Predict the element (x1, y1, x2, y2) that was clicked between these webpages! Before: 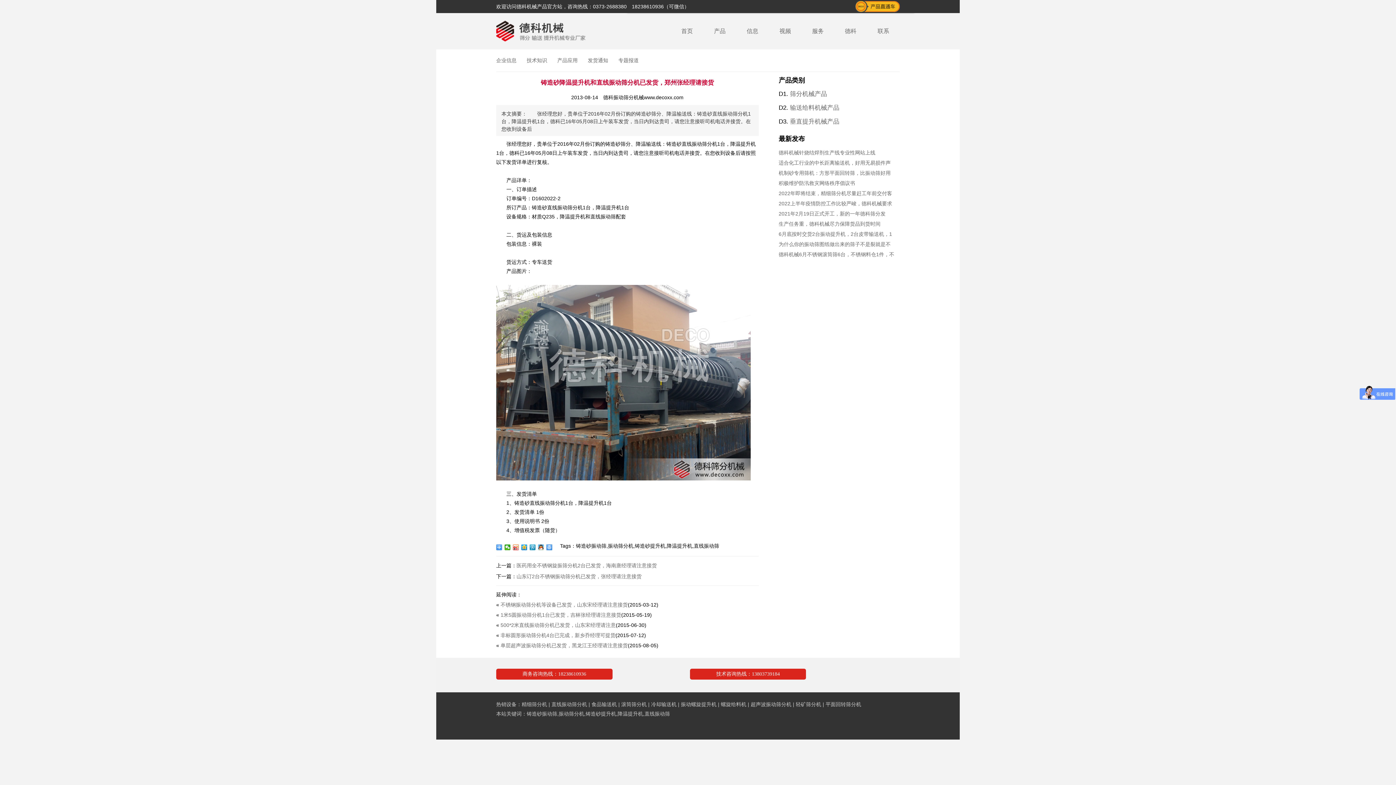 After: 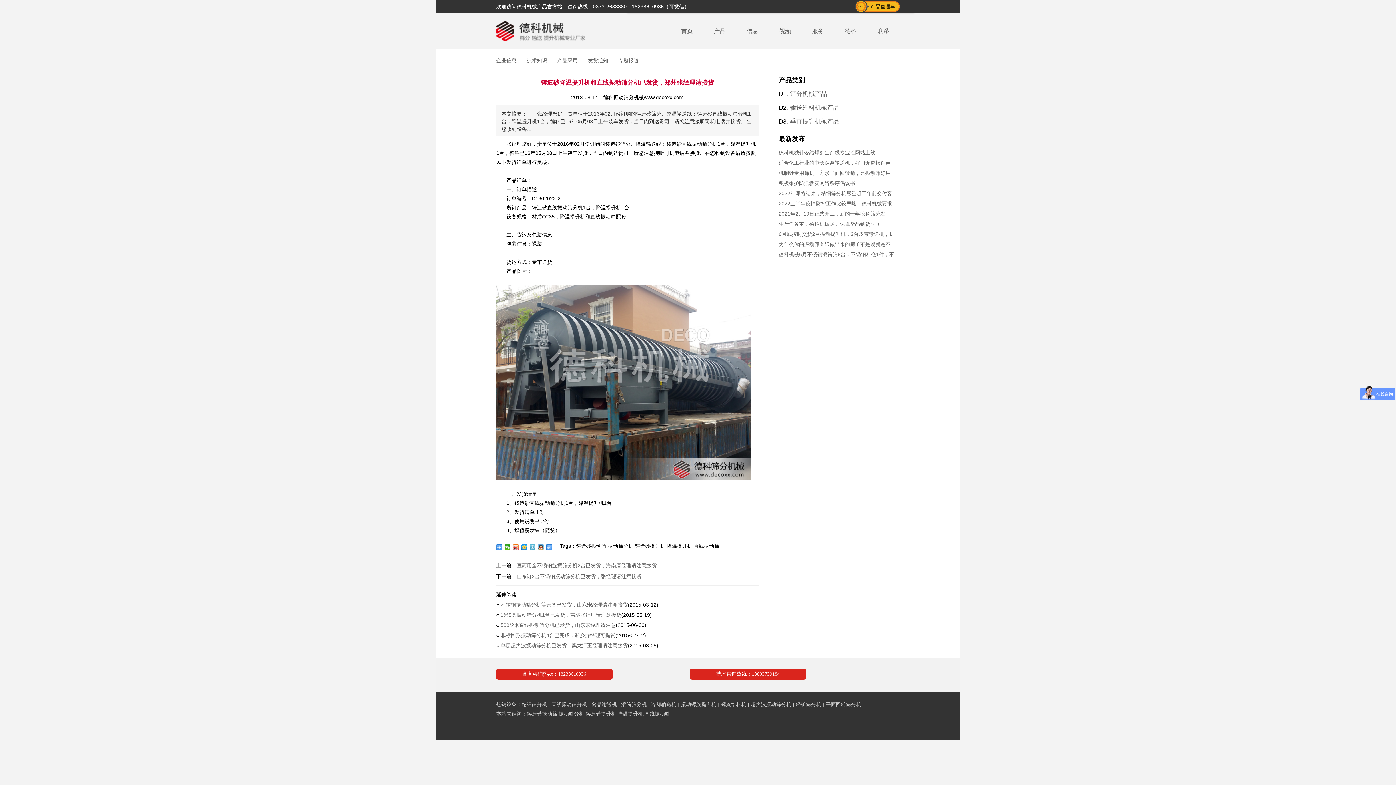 Action: bbox: (529, 544, 536, 550)